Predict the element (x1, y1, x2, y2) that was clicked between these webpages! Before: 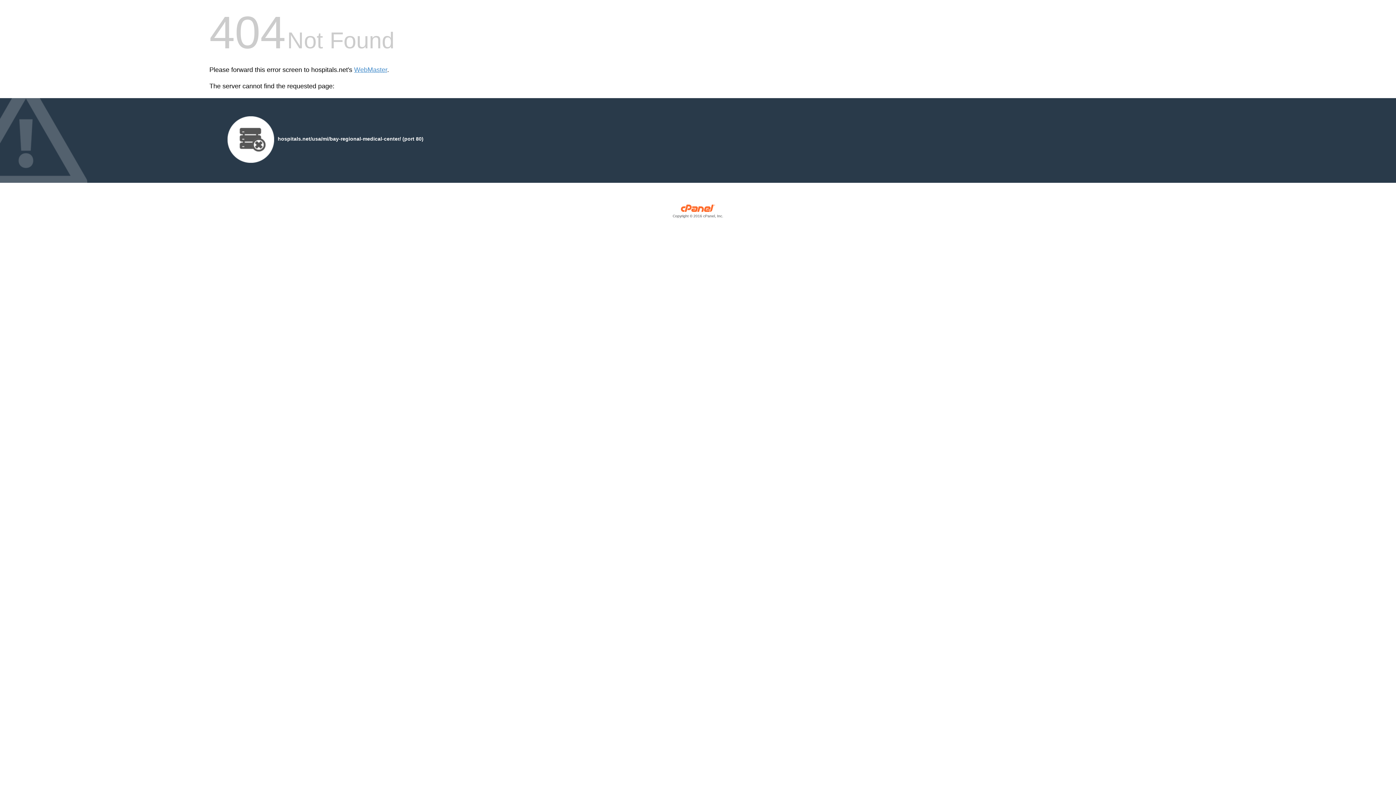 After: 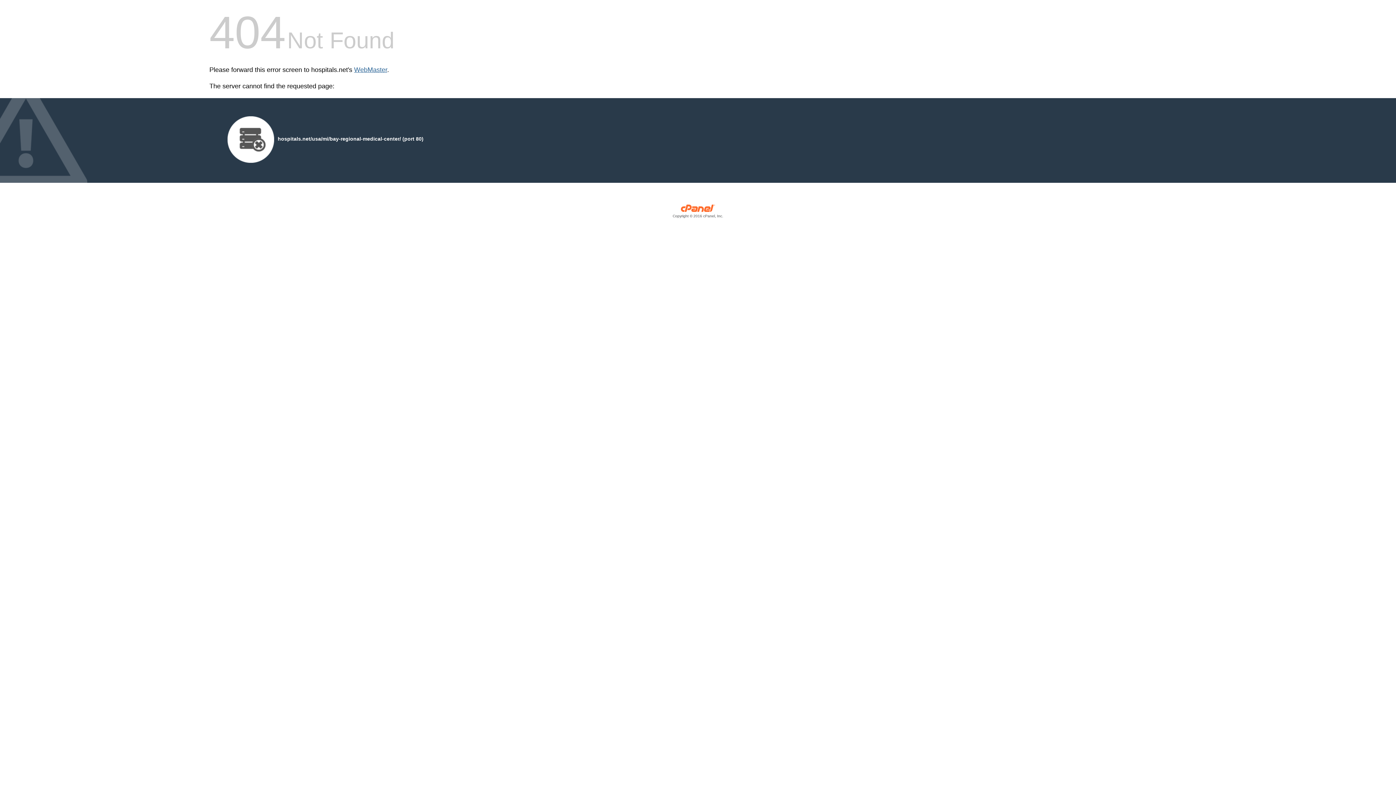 Action: bbox: (354, 66, 387, 73) label: WebMaster